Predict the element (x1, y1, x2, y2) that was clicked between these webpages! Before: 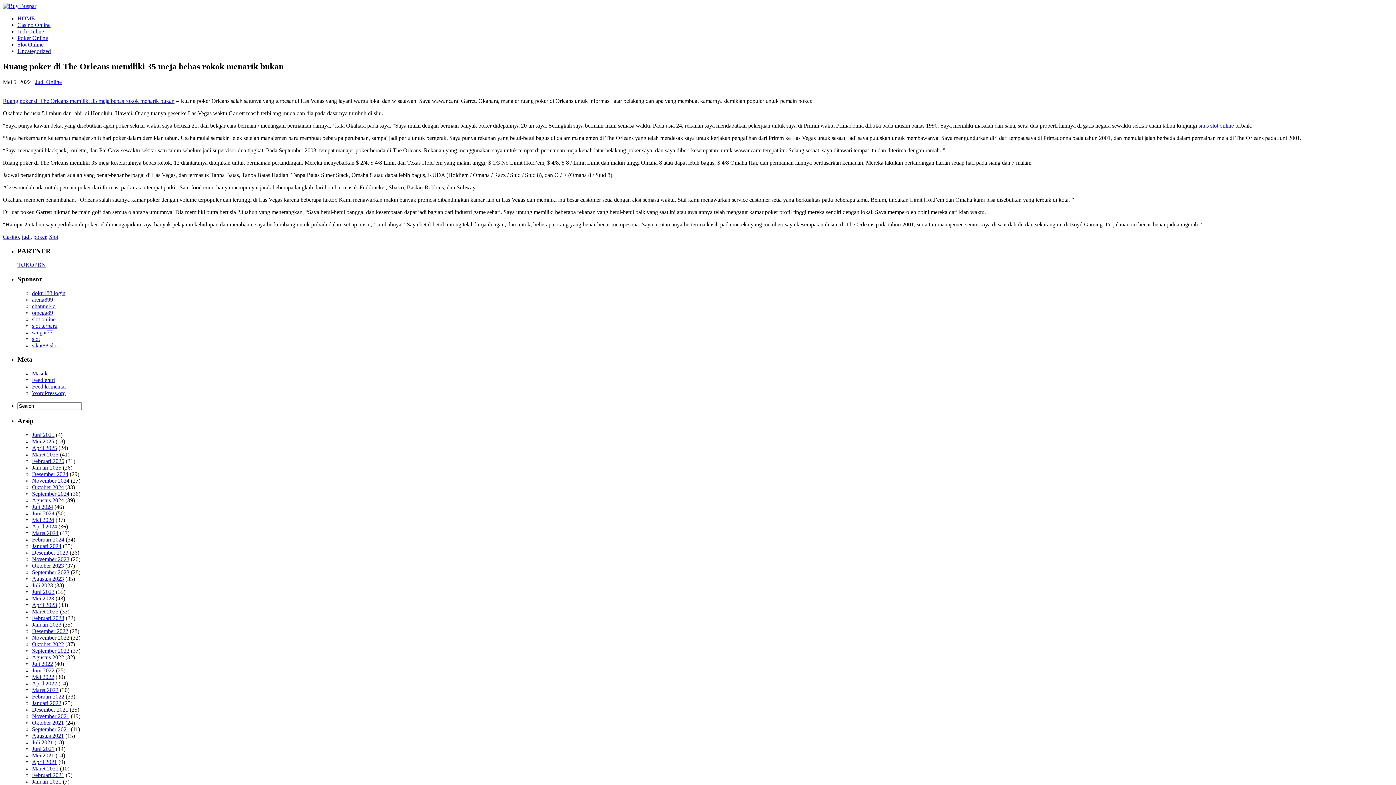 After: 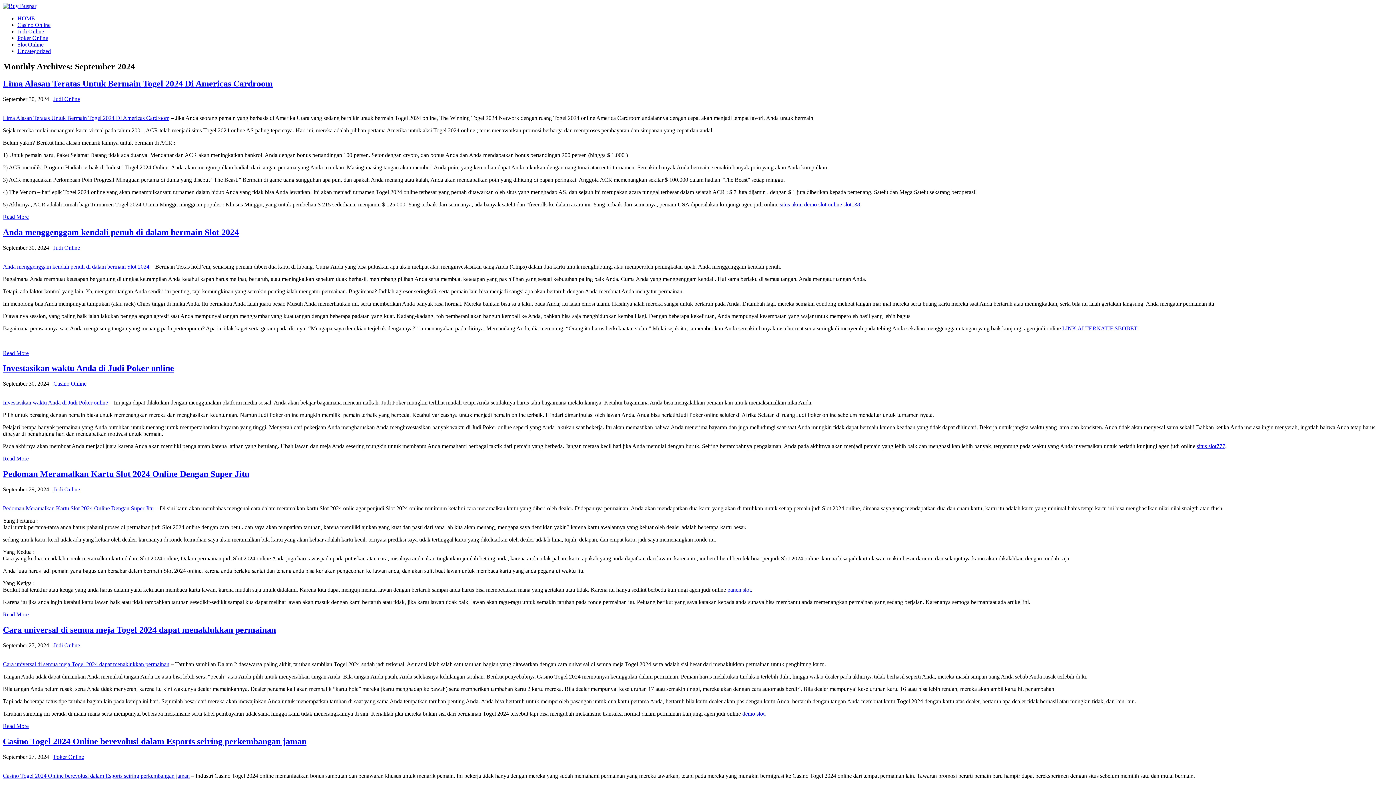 Action: label: September 2024 bbox: (32, 490, 69, 496)